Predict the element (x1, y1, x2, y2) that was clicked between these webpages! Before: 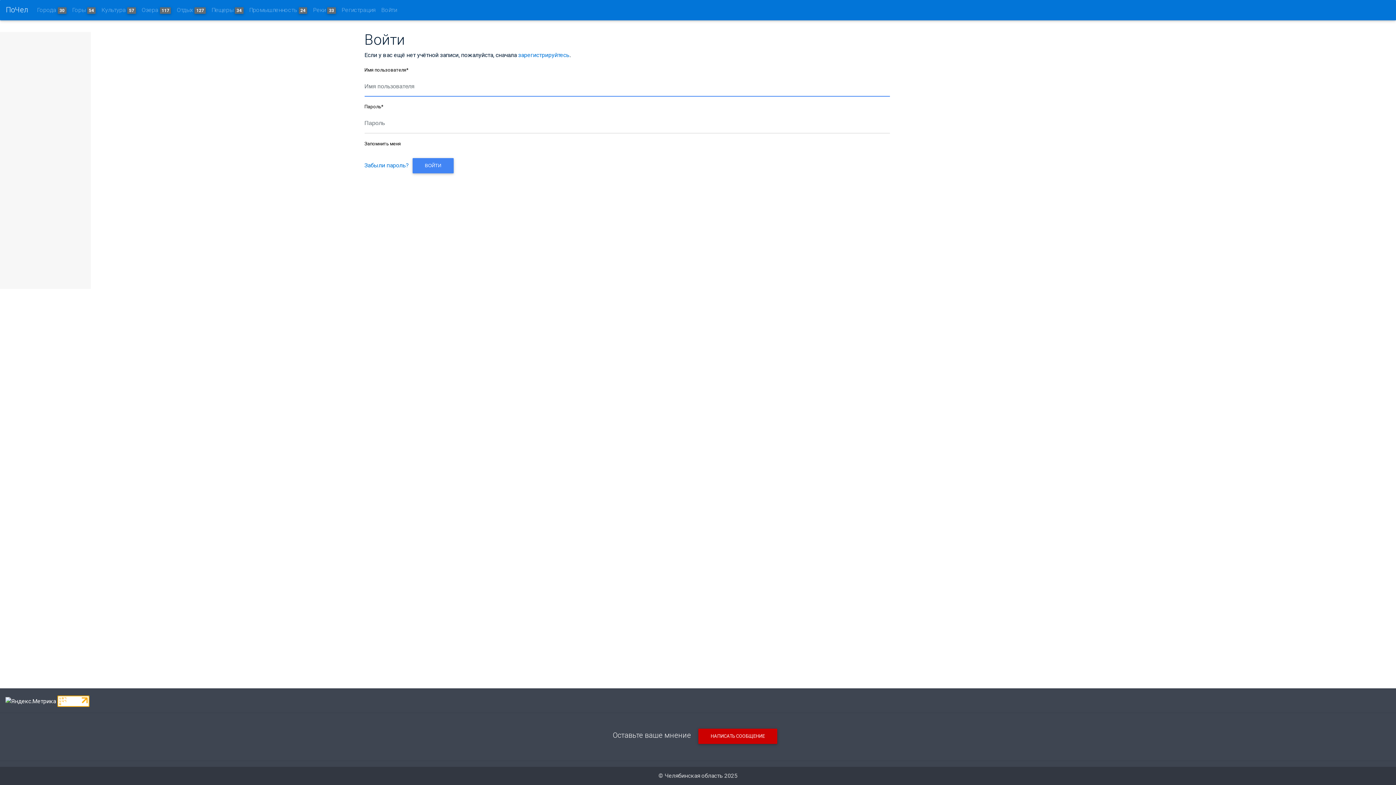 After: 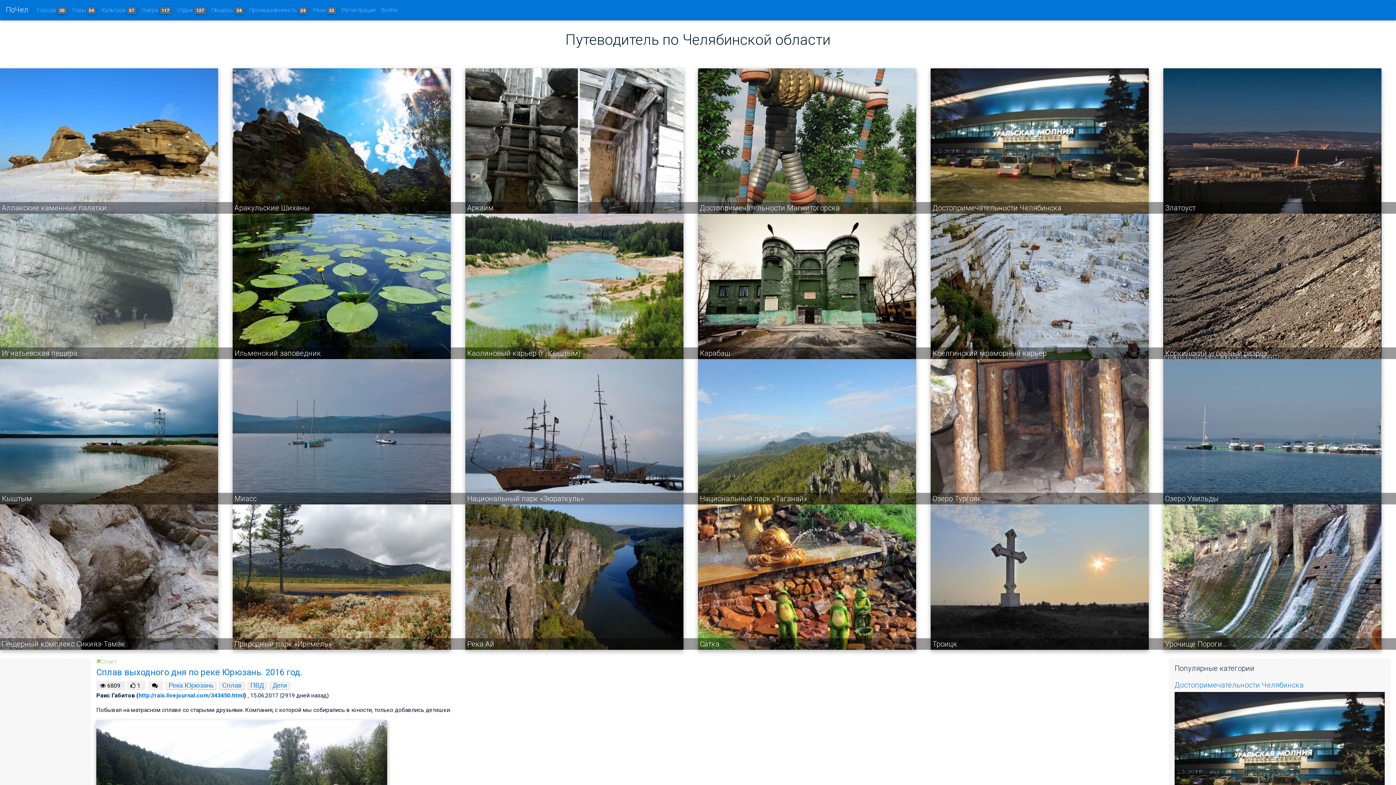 Action: label: ПоЧел bbox: (5, 2, 28, 16)